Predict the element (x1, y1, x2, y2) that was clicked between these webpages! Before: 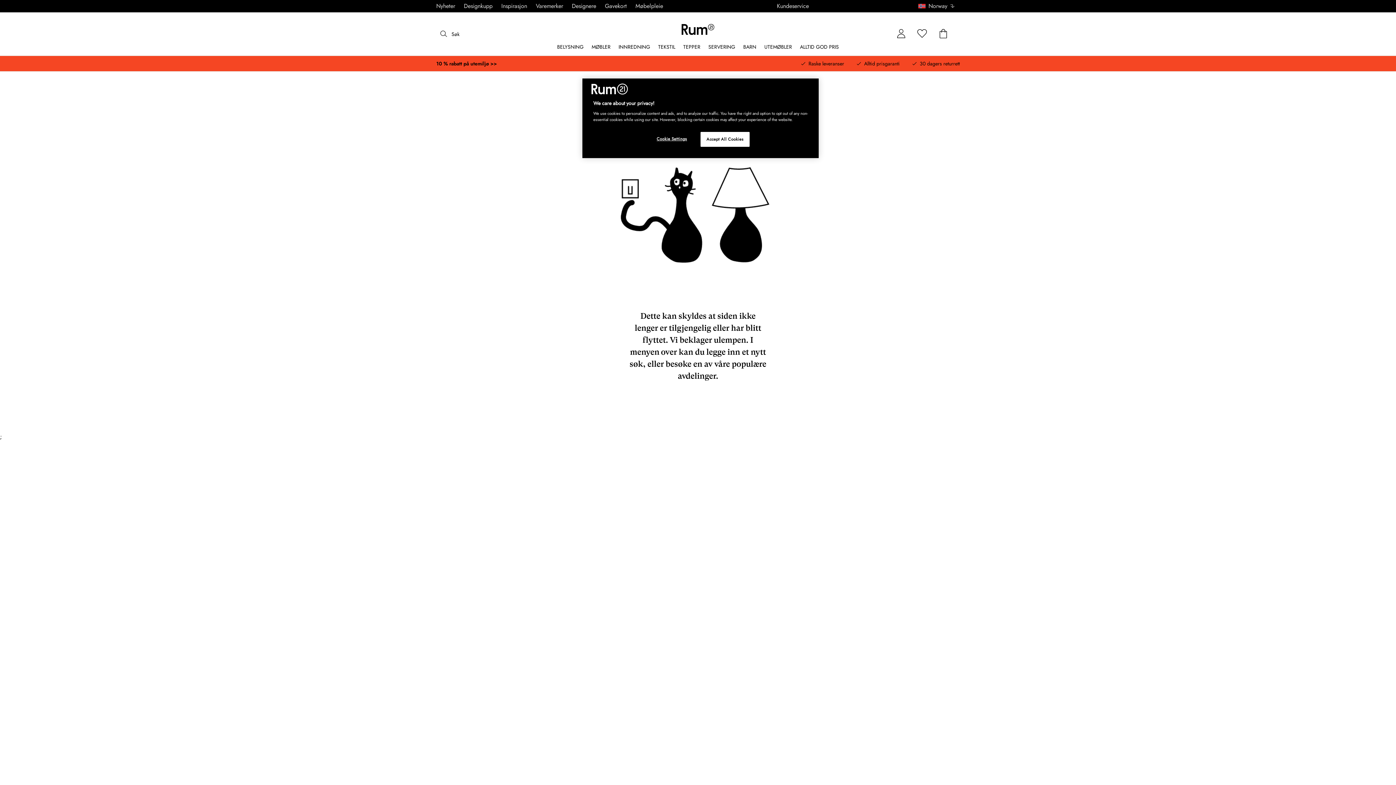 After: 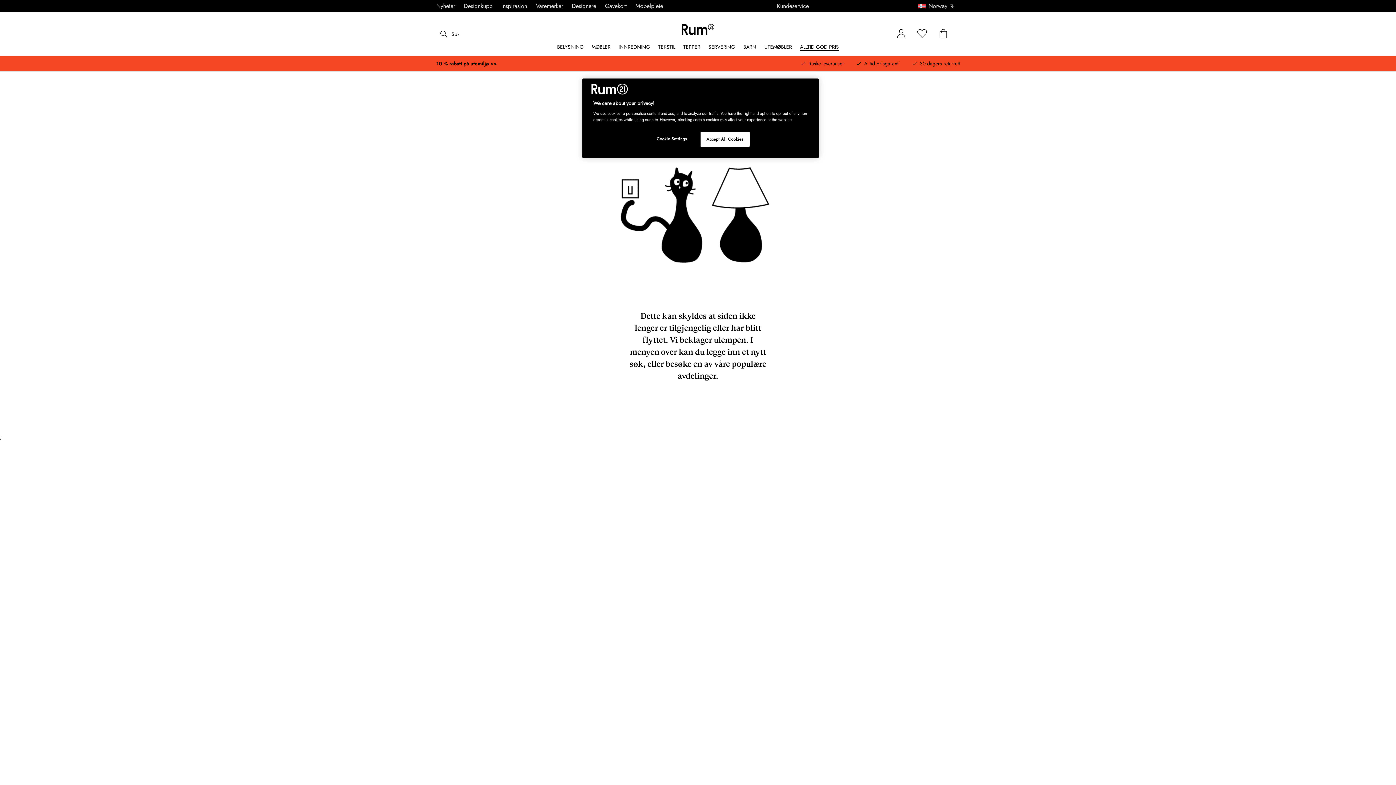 Action: label: ALLTID GOD PRIS bbox: (800, 44, 839, 49)